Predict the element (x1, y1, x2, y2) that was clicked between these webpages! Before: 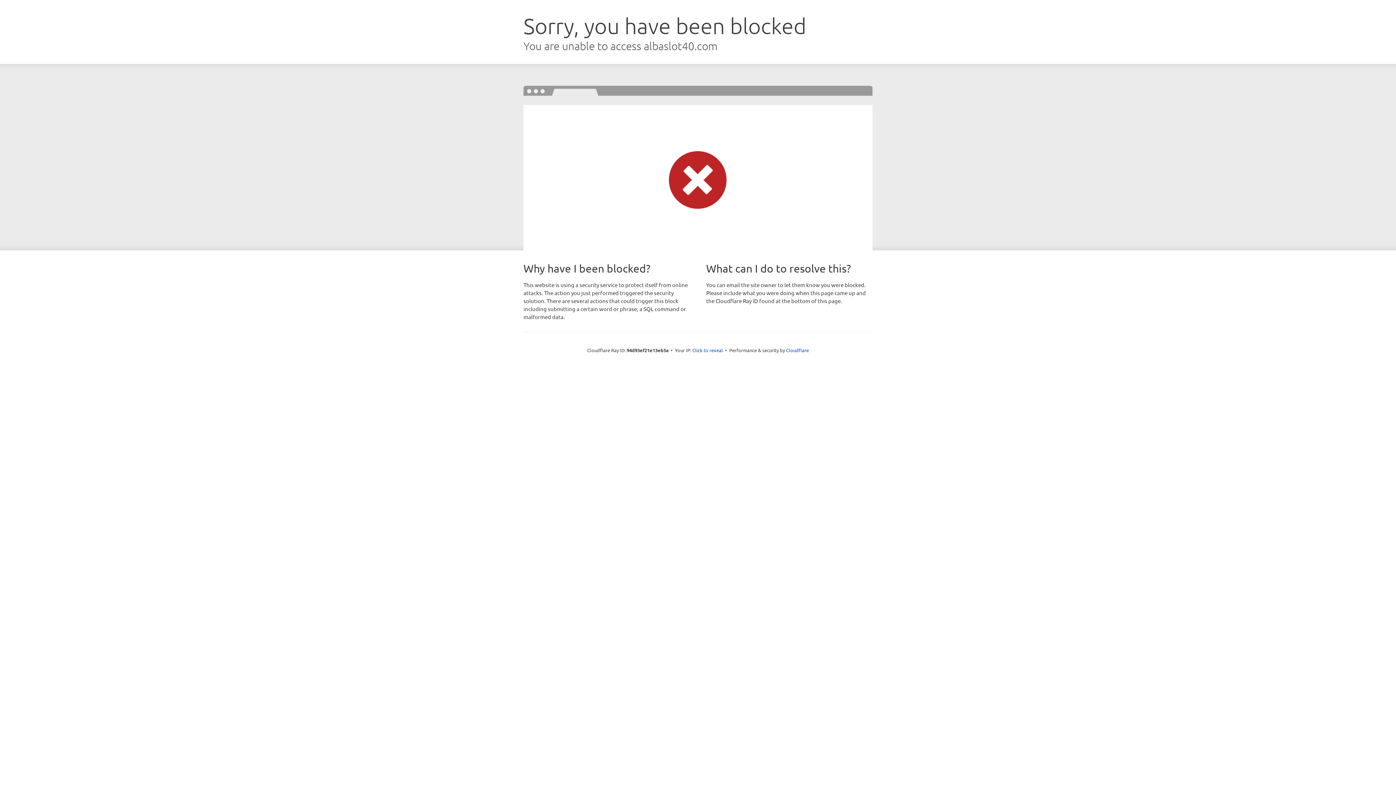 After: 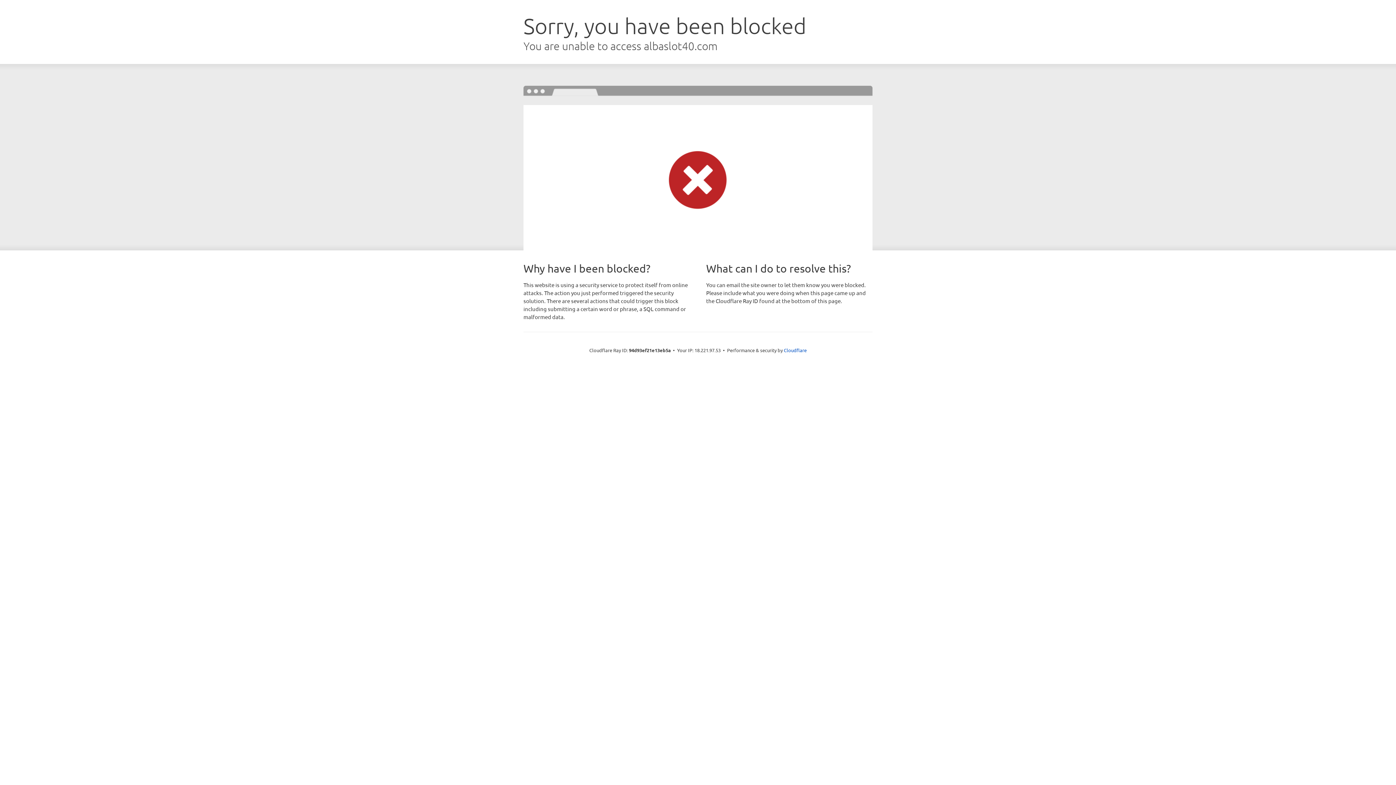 Action: label: Click to reveal bbox: (692, 346, 723, 353)